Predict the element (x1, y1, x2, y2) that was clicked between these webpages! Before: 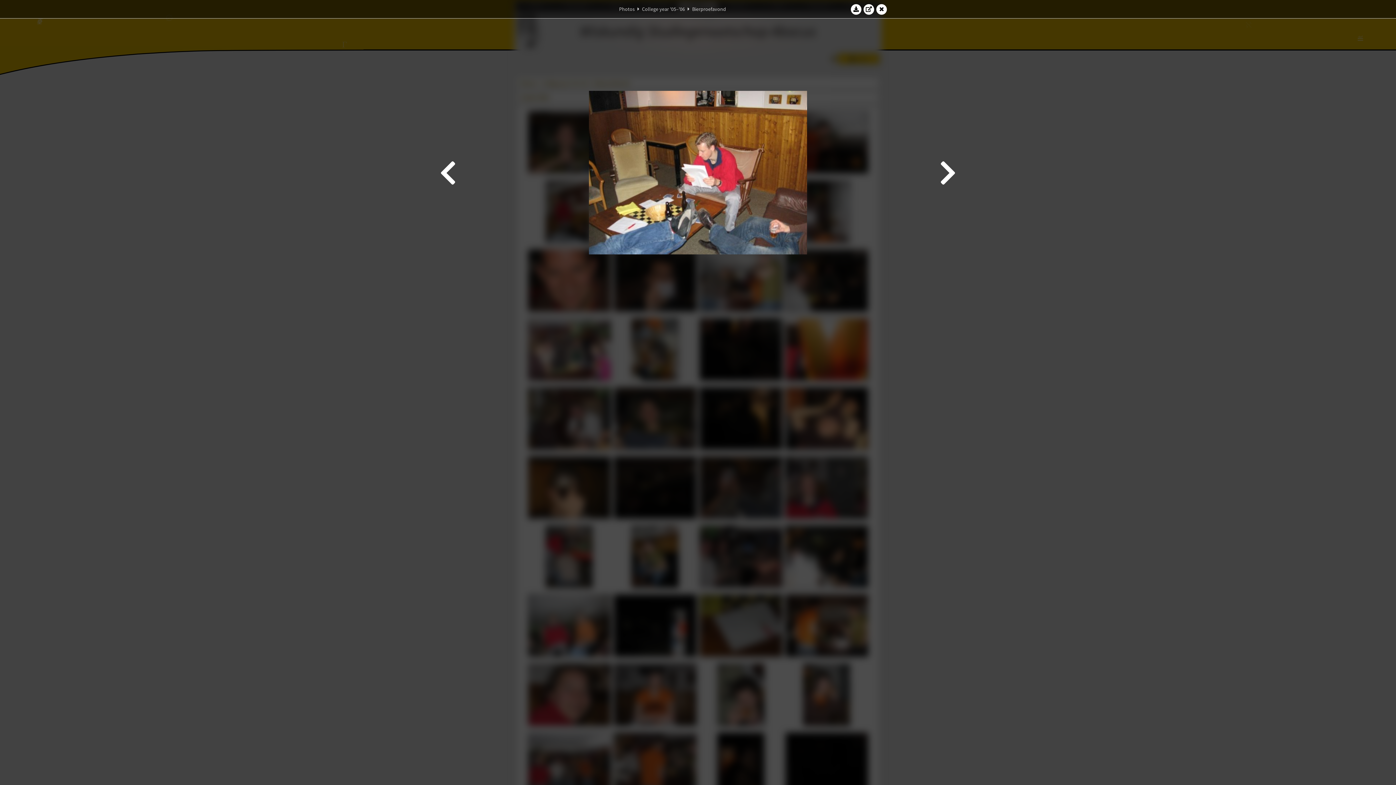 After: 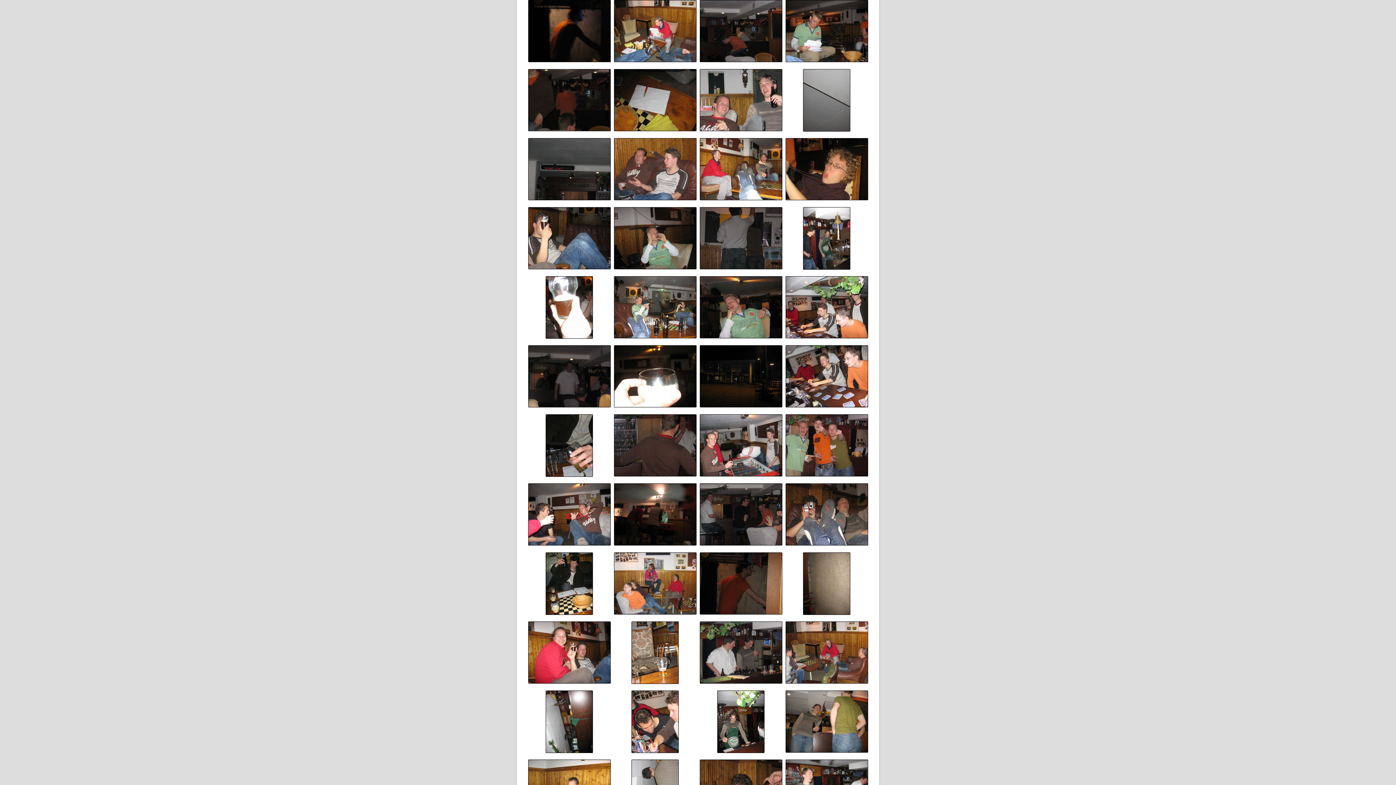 Action: bbox: (876, 3, 887, 14)